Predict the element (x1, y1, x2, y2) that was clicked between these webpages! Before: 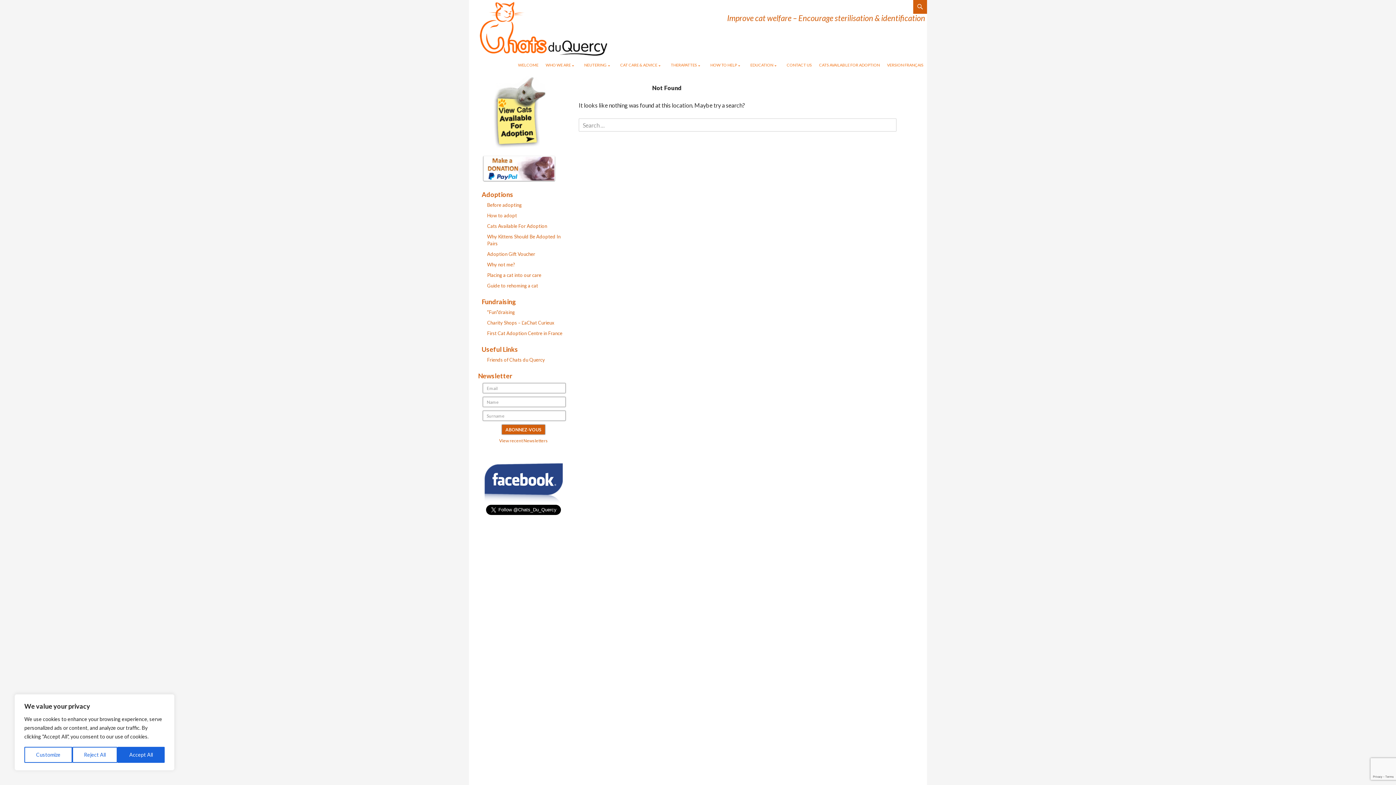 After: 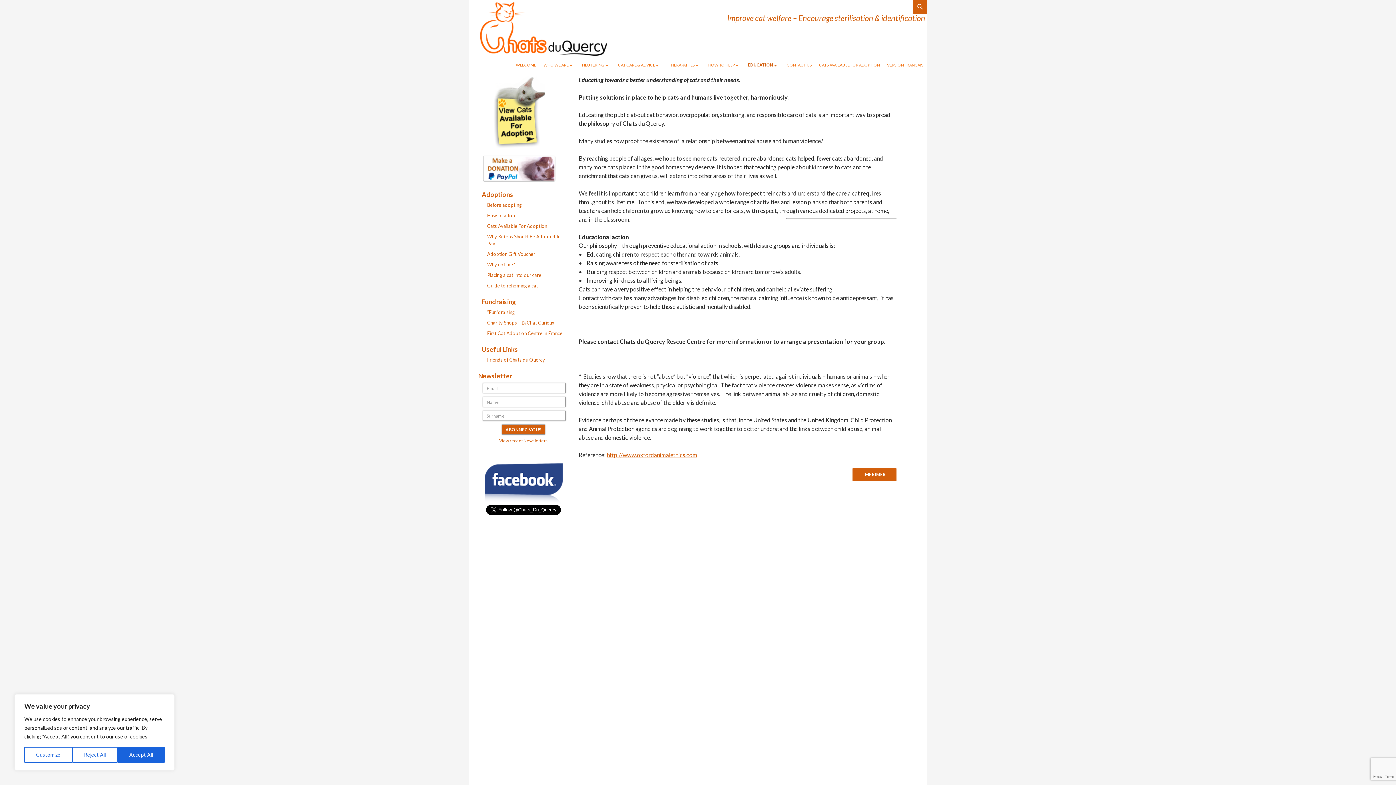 Action: label: EDUCATION bbox: (747, 60, 782, 70)